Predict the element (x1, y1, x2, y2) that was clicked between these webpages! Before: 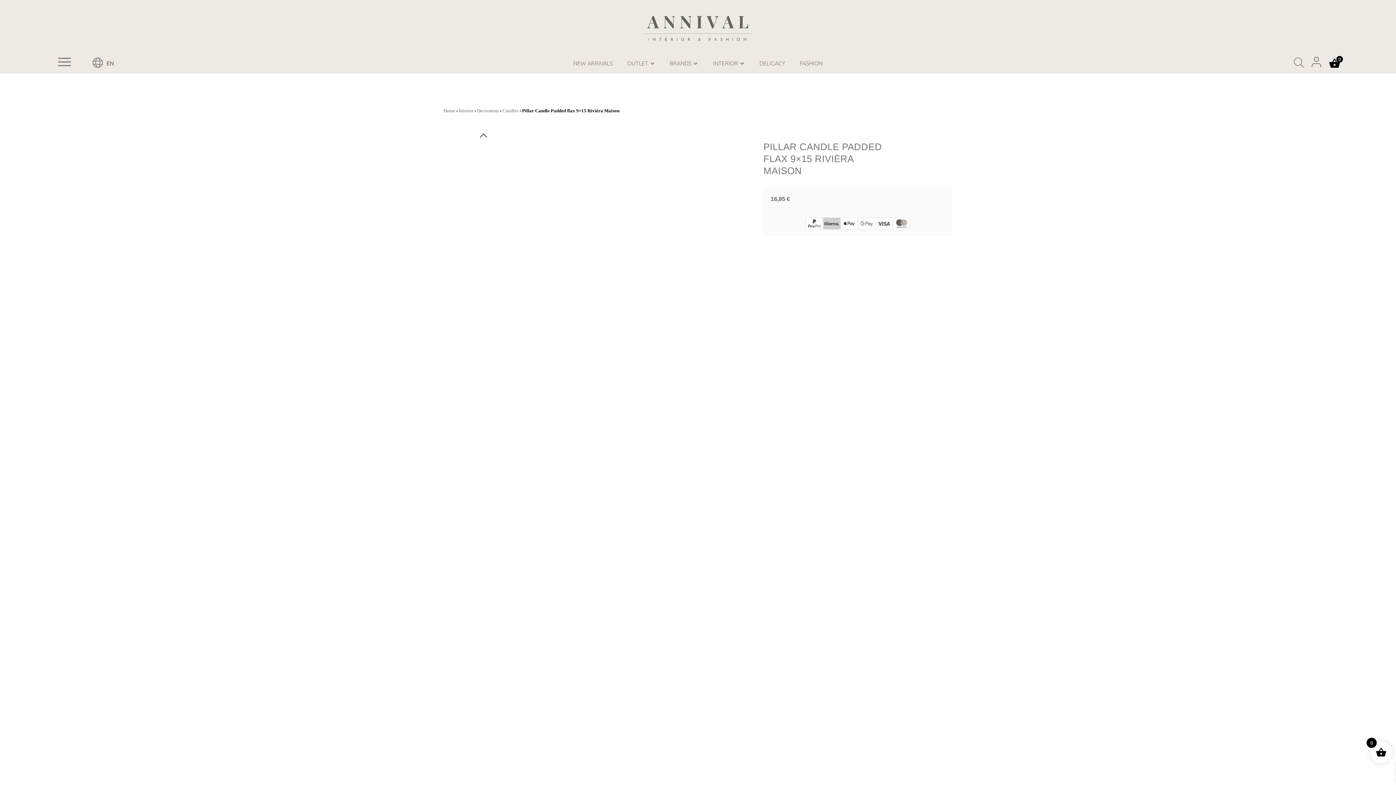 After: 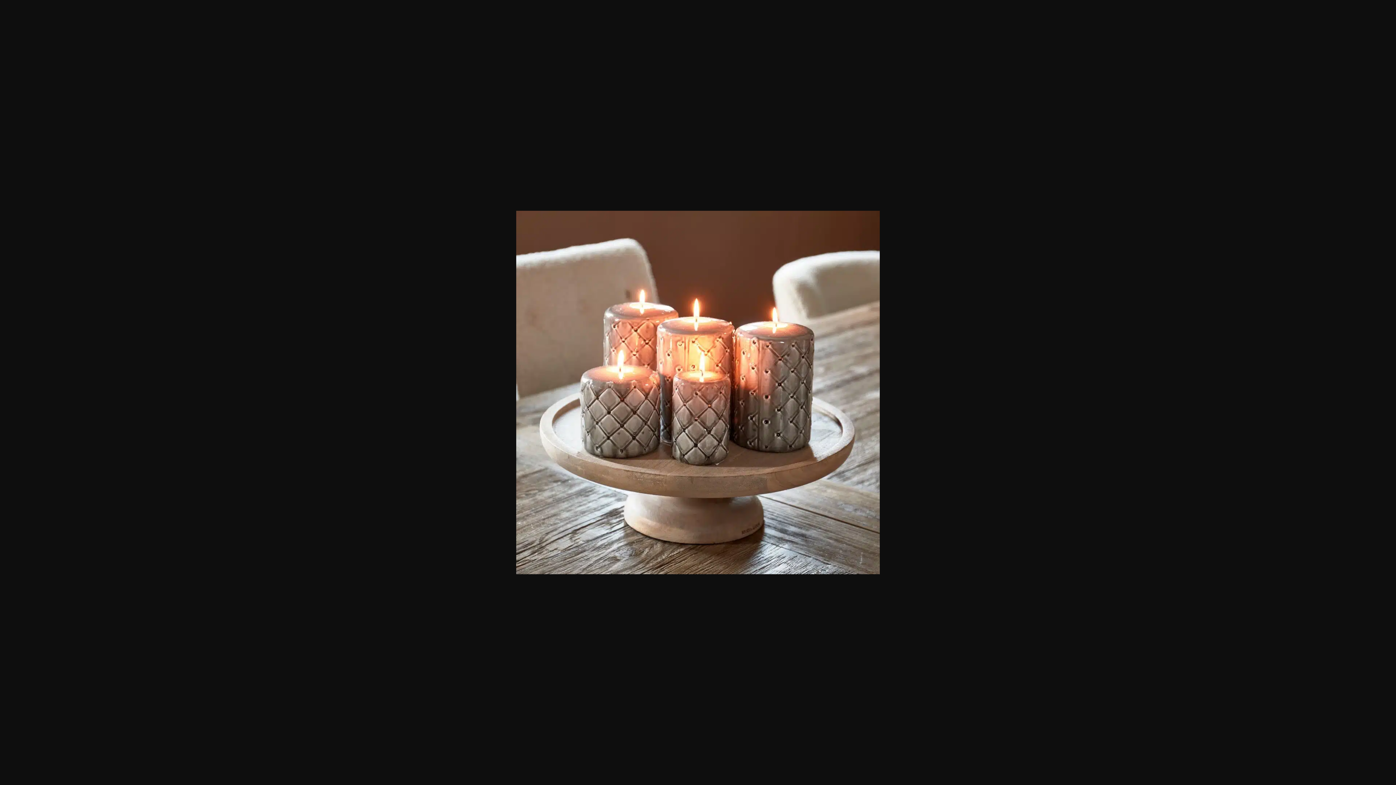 Action: bbox: (443, 363, 661, 581)